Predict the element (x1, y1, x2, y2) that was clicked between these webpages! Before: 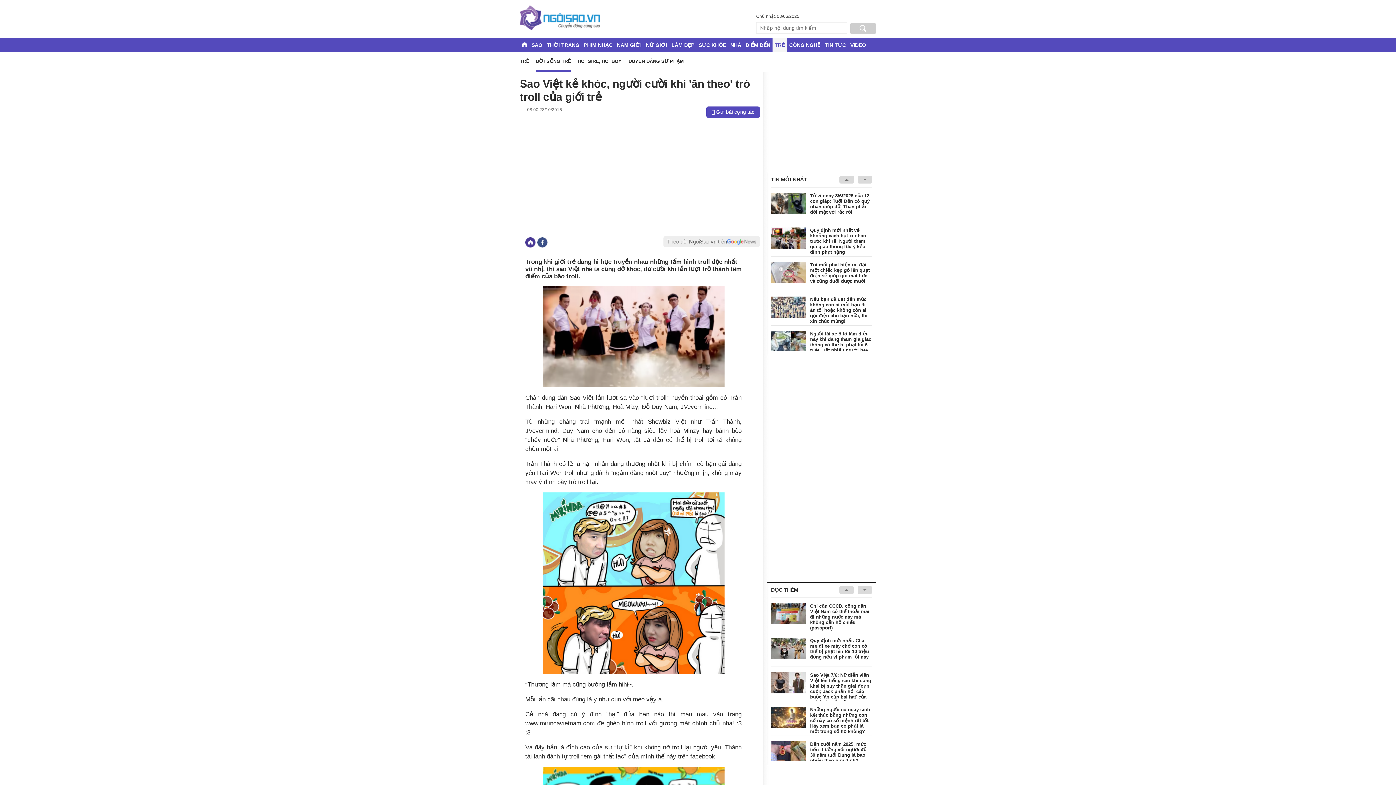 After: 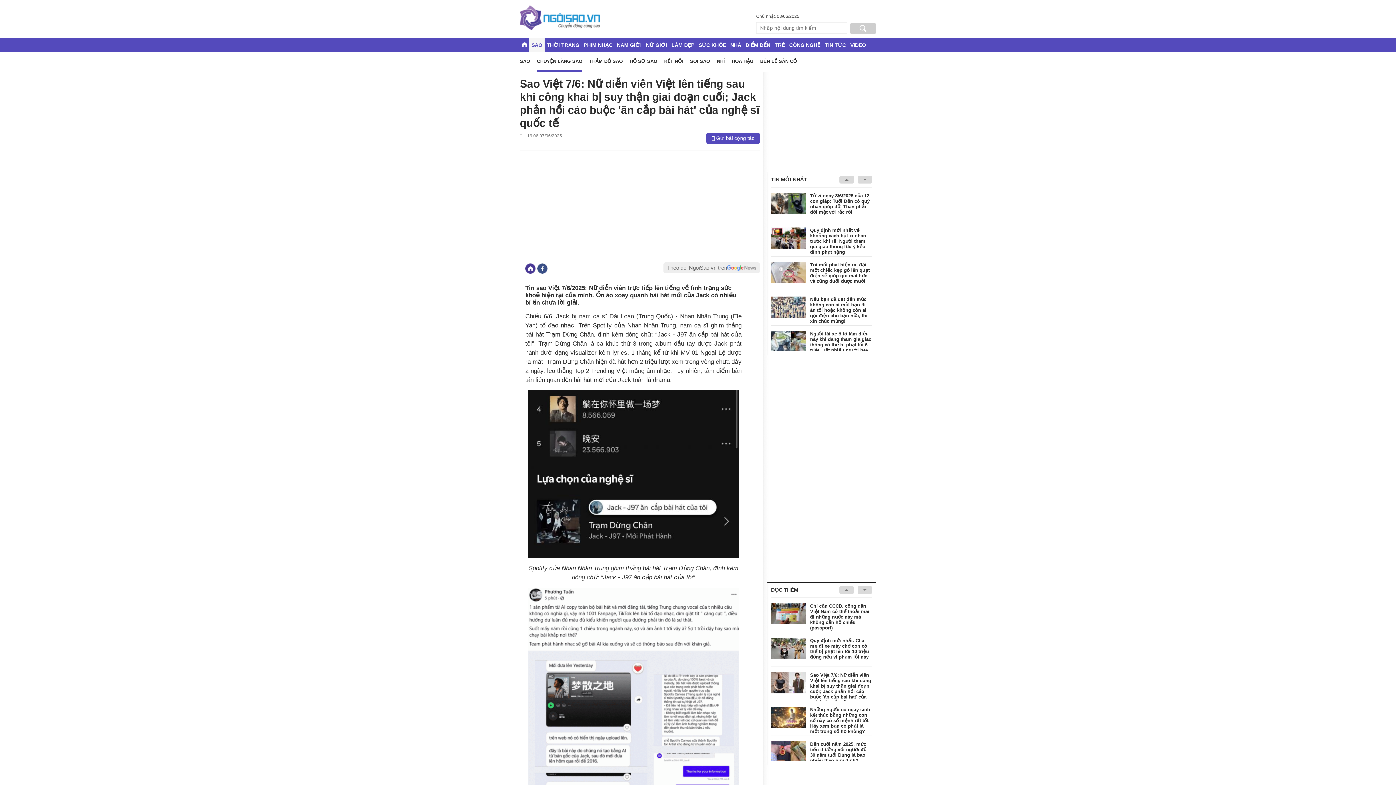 Action: bbox: (810, 672, 872, 705) label: Sao Việt 7/6: Nữ diễn viên Việt lên tiếng sau khi công khai bị suy thận giai đoạn cuối; Jack phản hồi cáo buộc 'ăn cắp bài hát' của nghệ sĩ quốc tế